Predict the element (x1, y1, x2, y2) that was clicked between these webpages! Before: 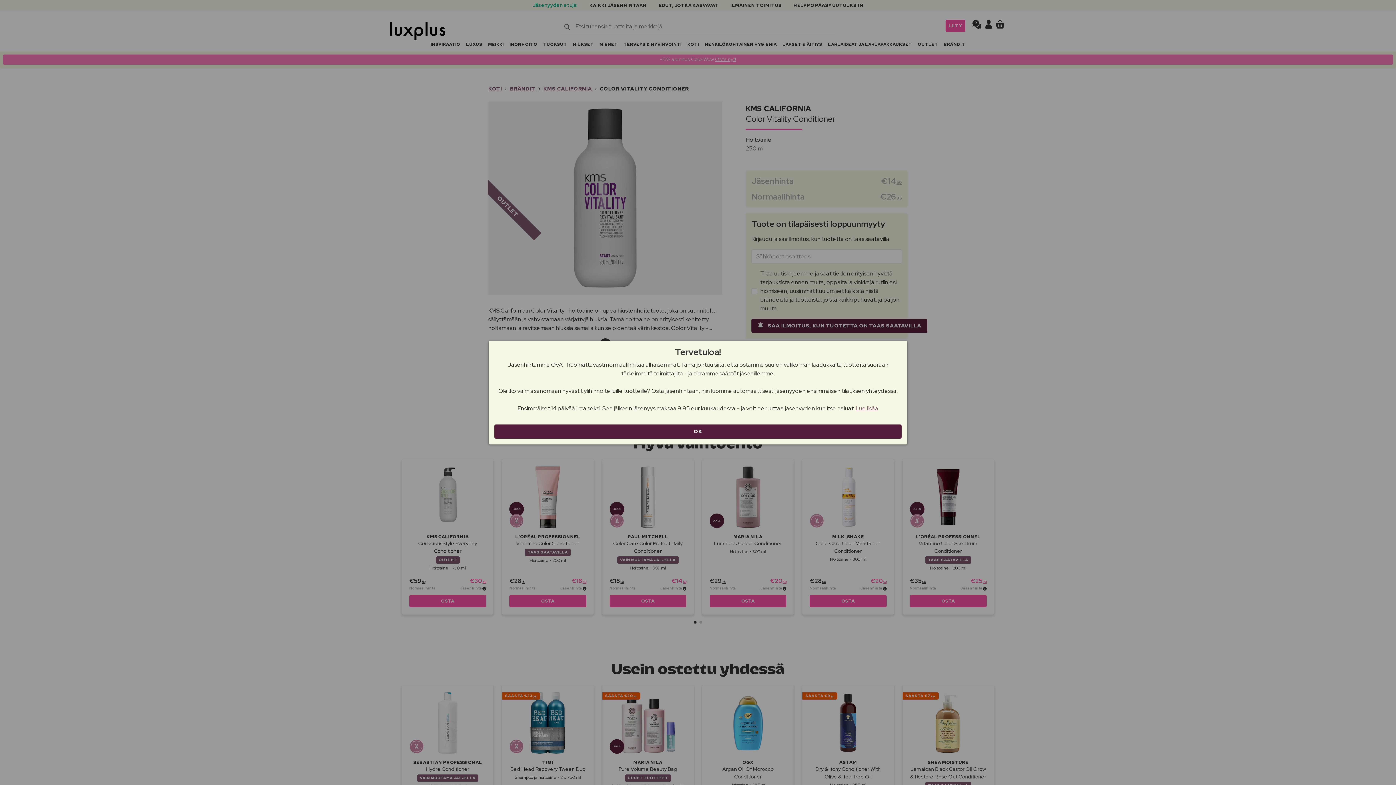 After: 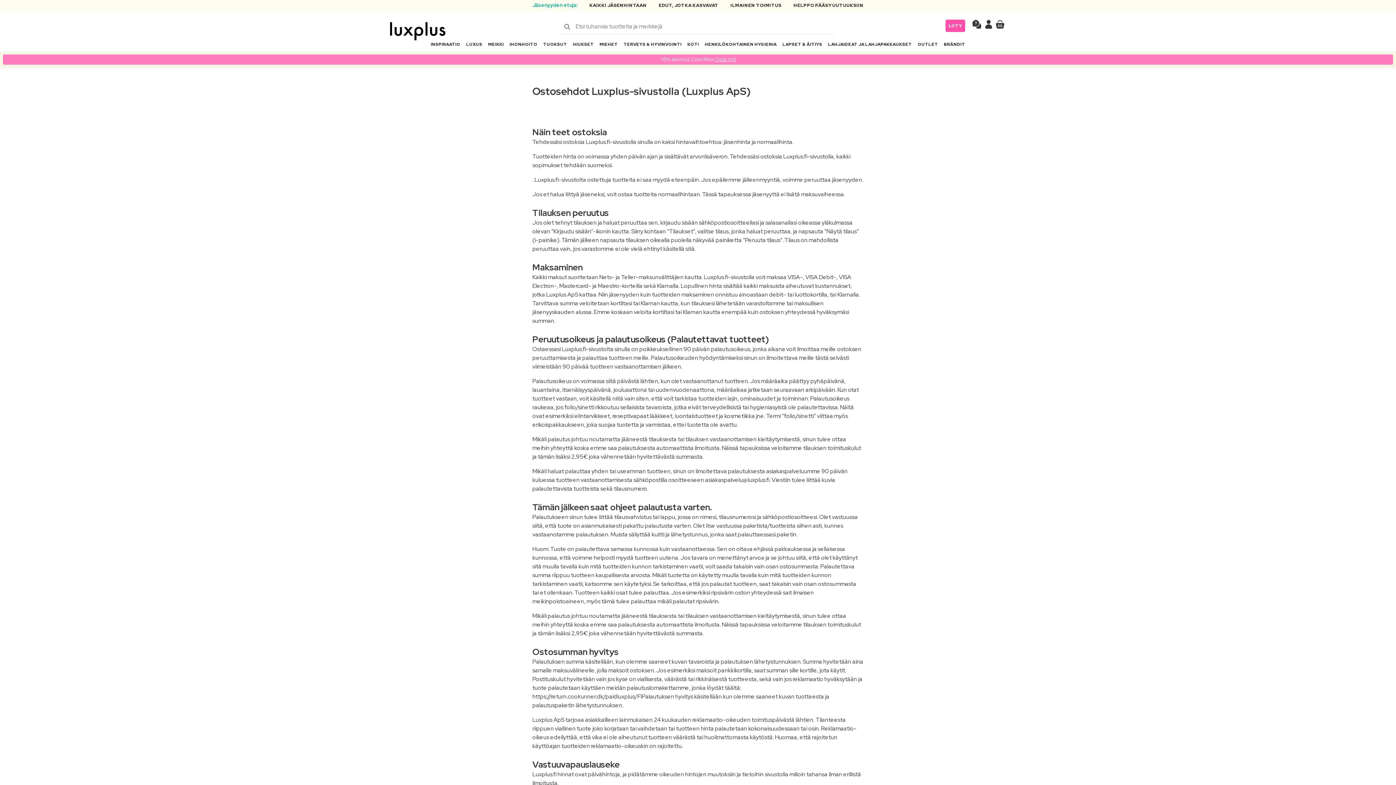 Action: bbox: (856, 404, 878, 412) label: Lue lisää